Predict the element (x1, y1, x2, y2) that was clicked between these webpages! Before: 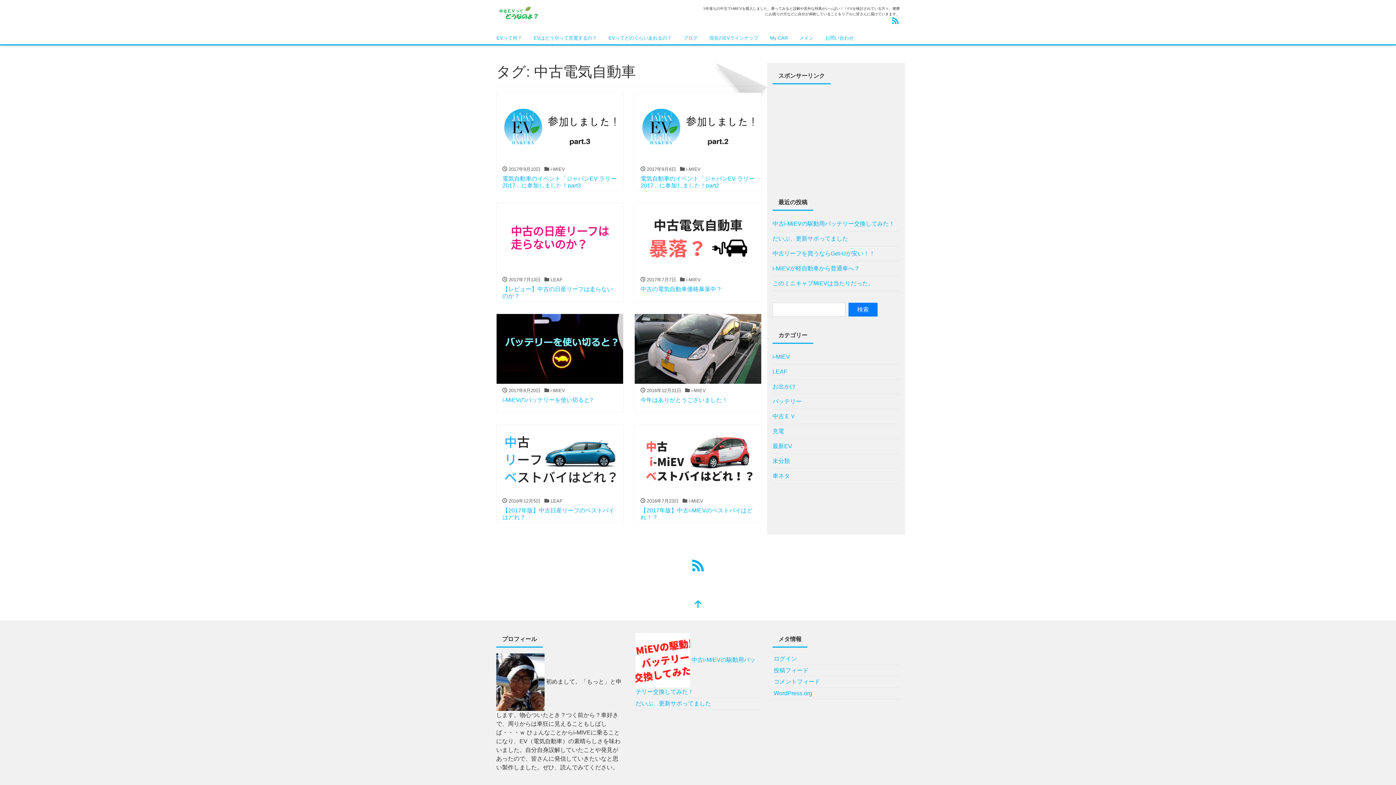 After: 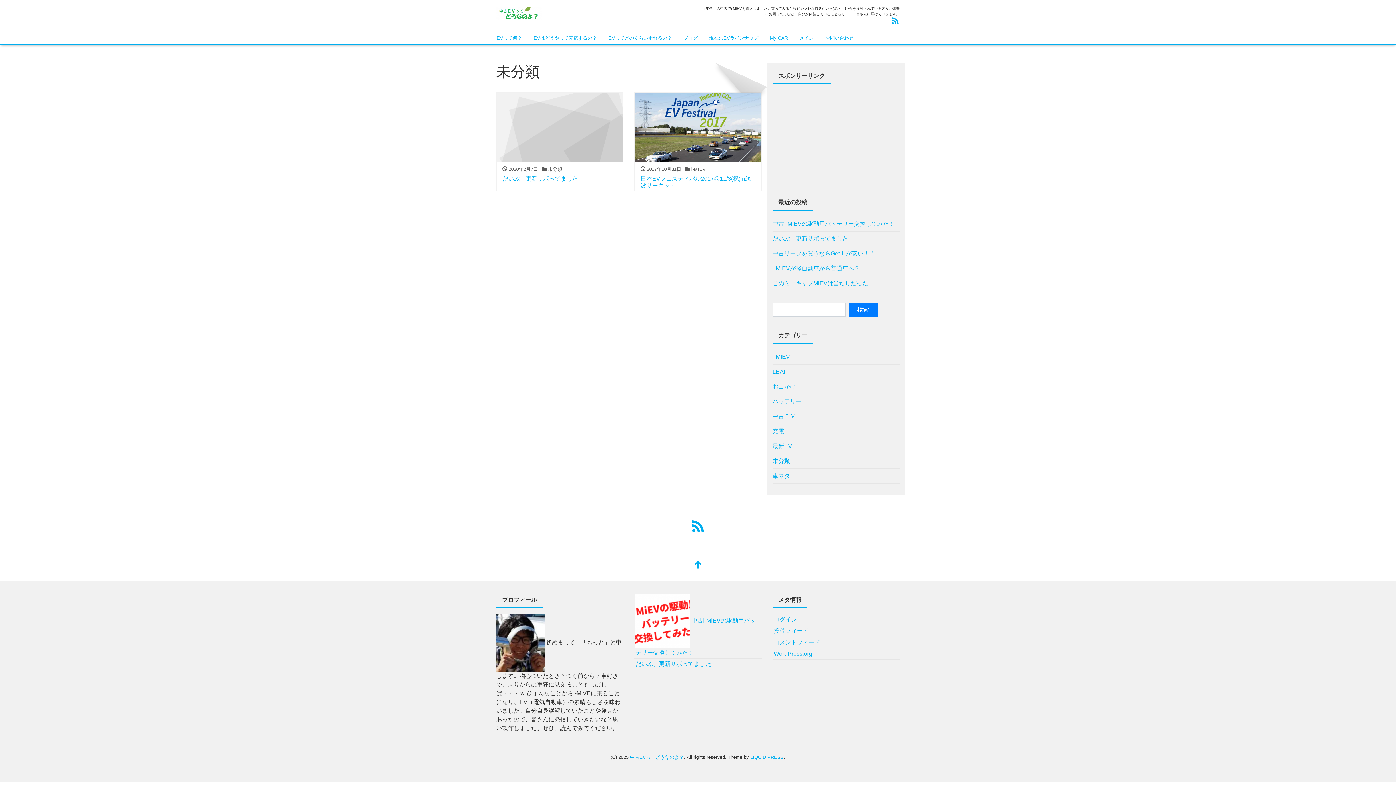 Action: bbox: (772, 454, 790, 468) label: 未分類